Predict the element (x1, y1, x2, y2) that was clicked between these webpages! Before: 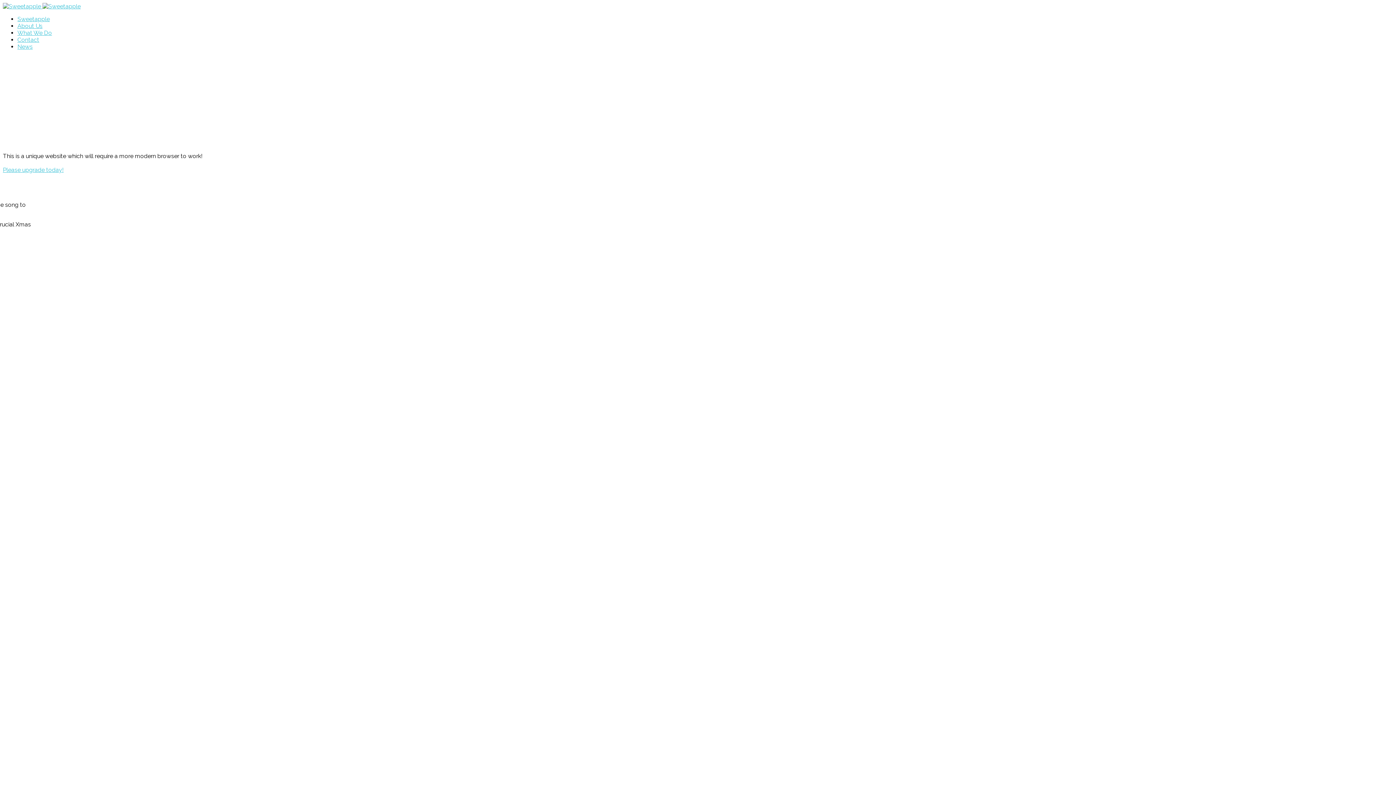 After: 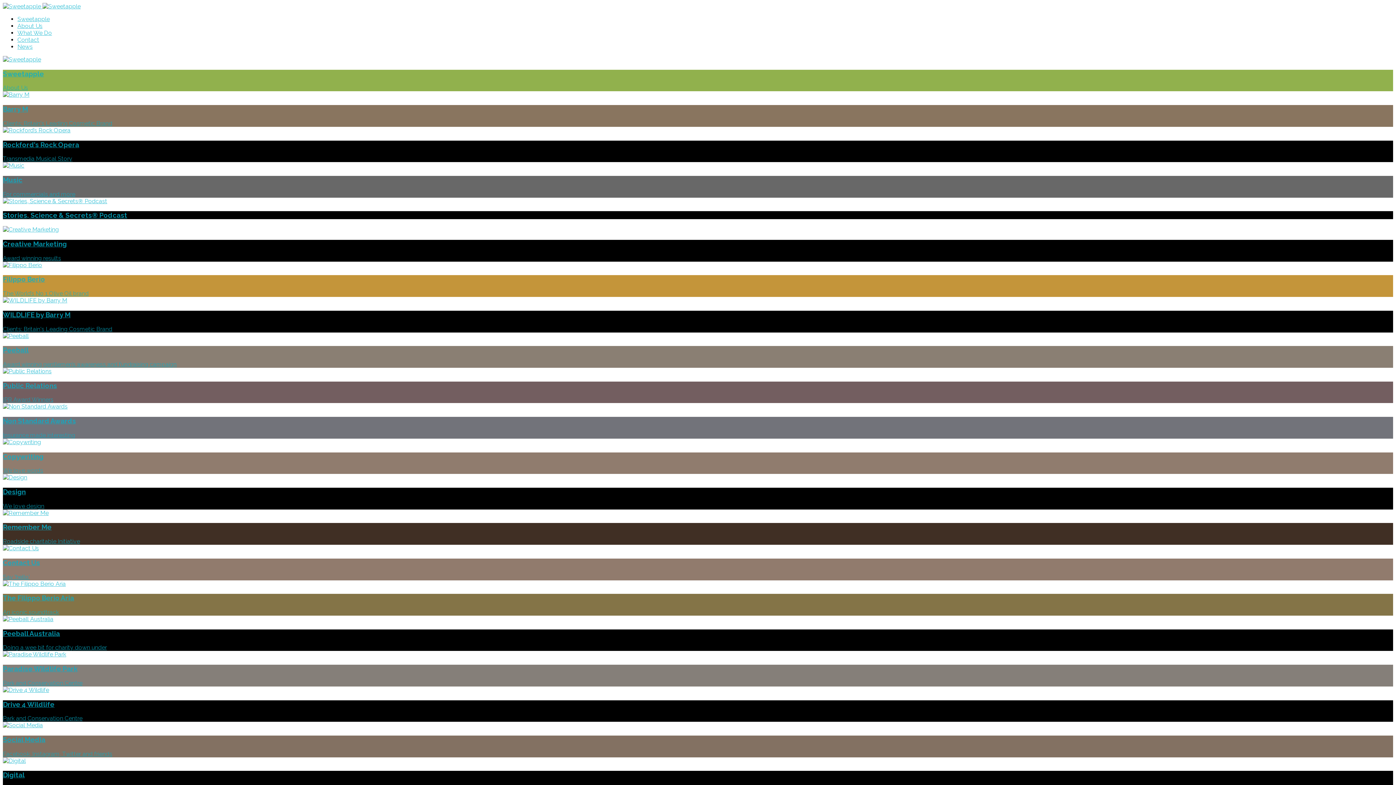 Action: bbox: (17, 15, 49, 22) label: Sweetapple